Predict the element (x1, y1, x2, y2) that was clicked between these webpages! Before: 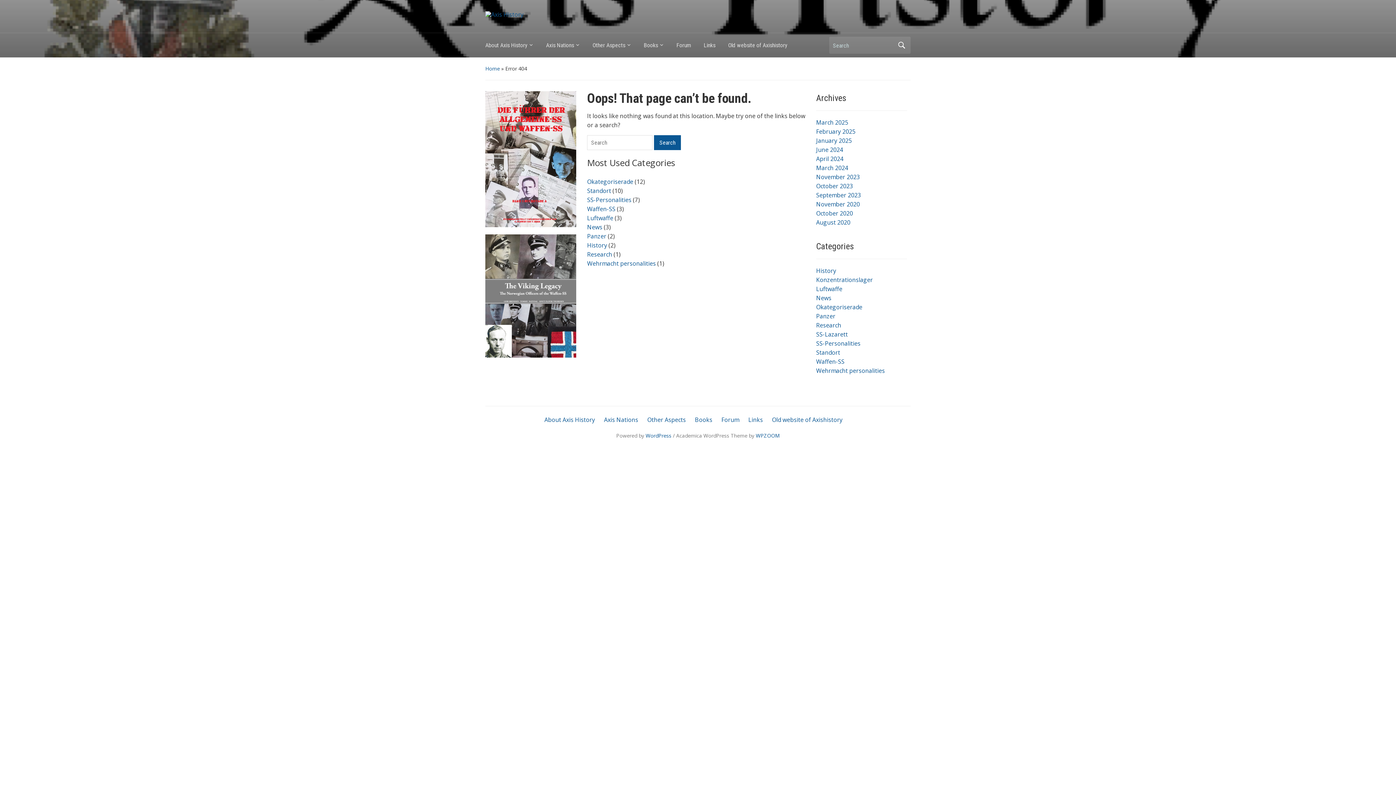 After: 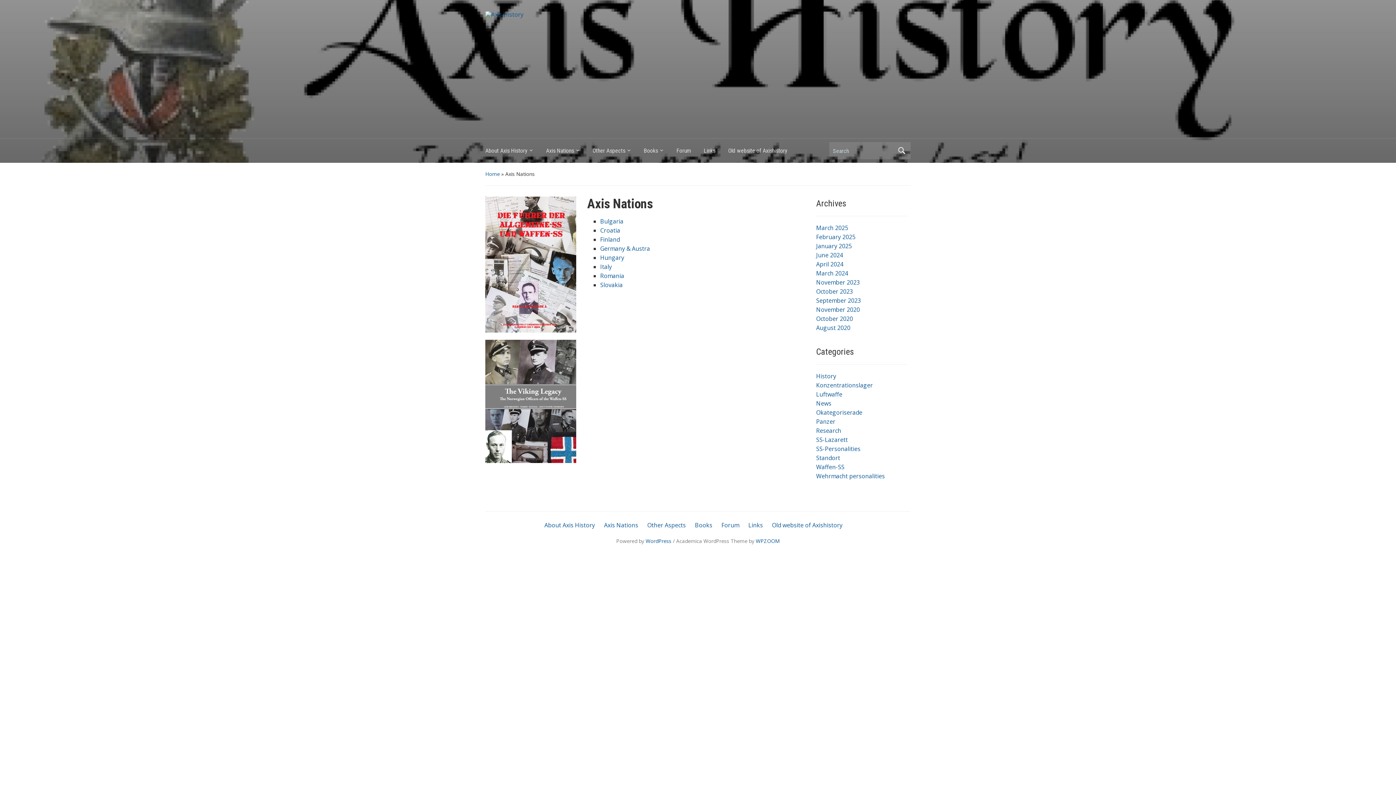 Action: label: Axis Nations bbox: (546, 38, 592, 56)